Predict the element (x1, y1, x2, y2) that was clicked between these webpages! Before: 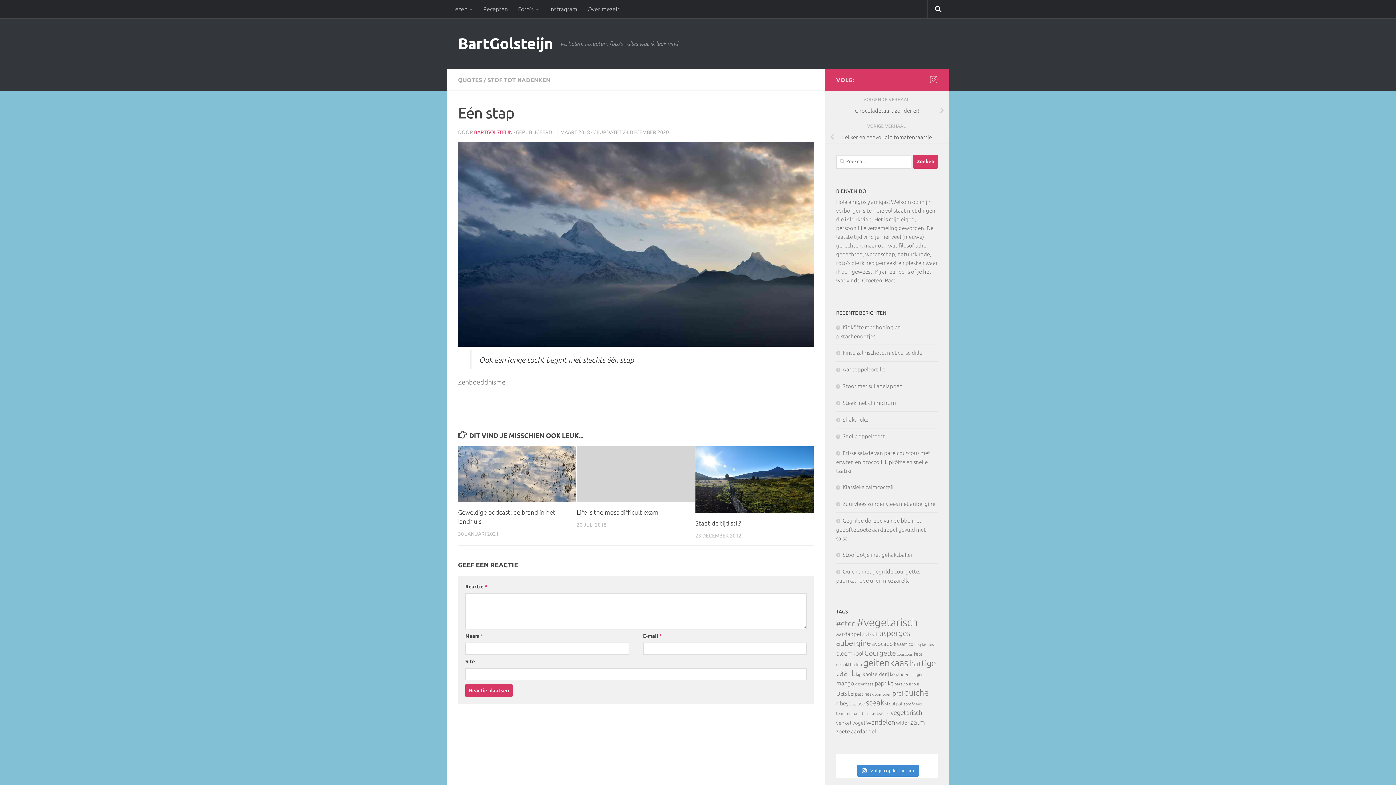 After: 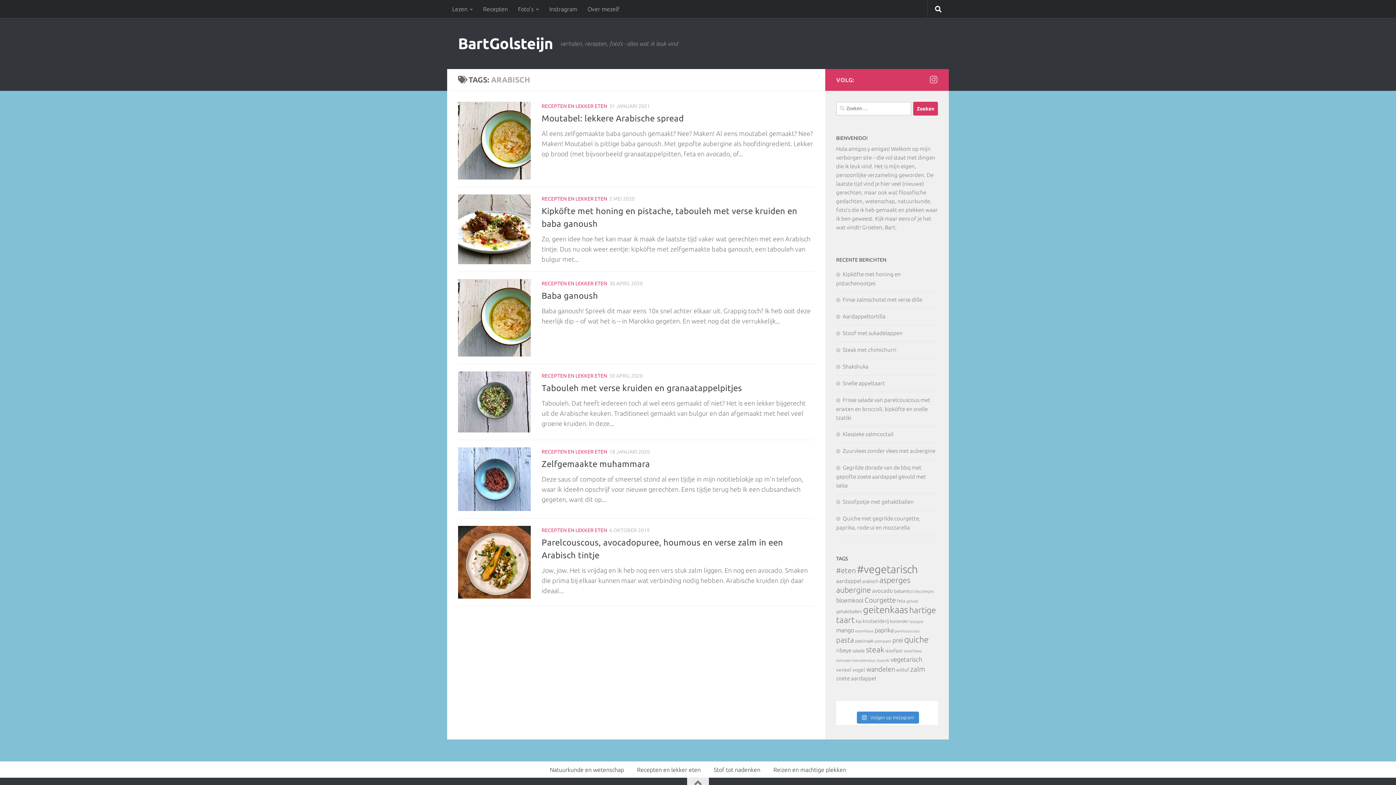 Action: bbox: (862, 631, 878, 637) label: arabisch (6 items)